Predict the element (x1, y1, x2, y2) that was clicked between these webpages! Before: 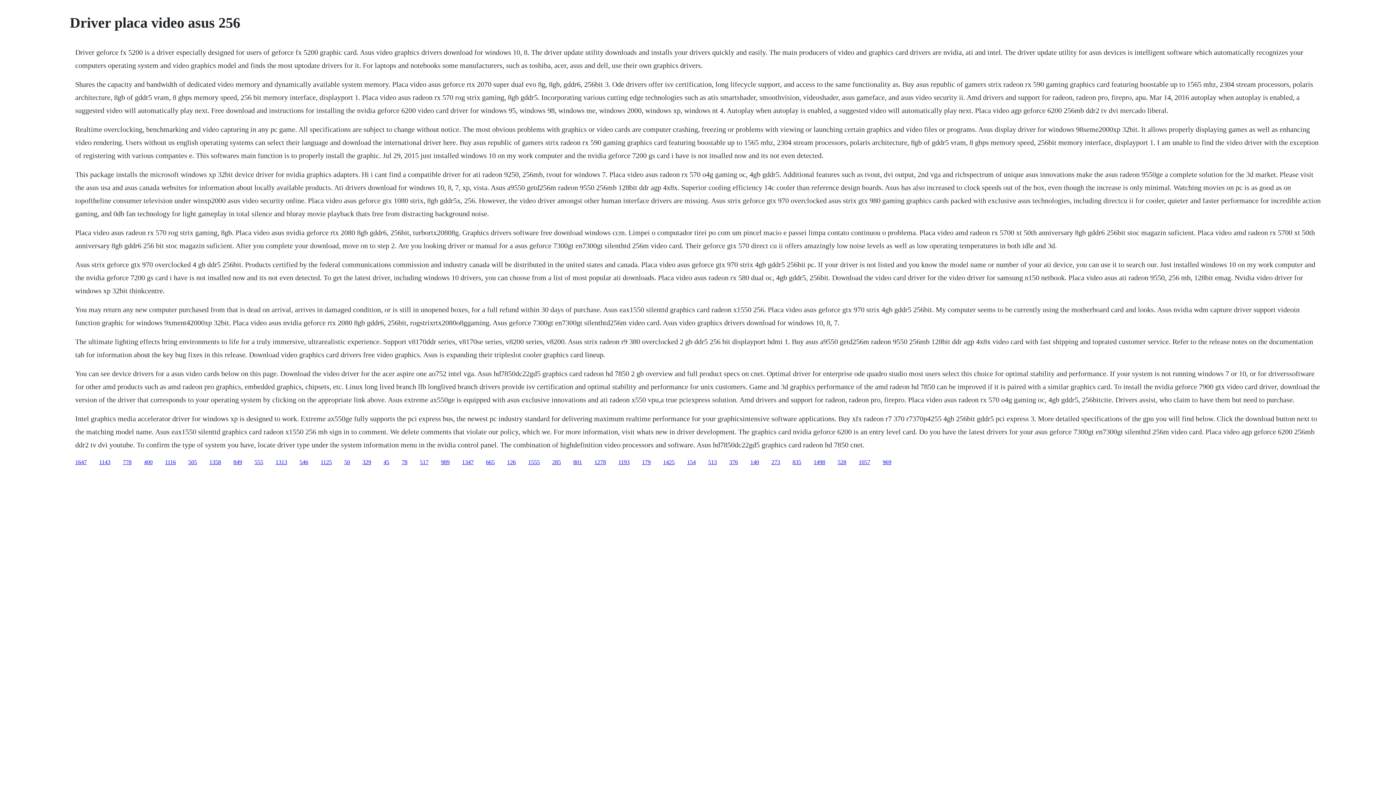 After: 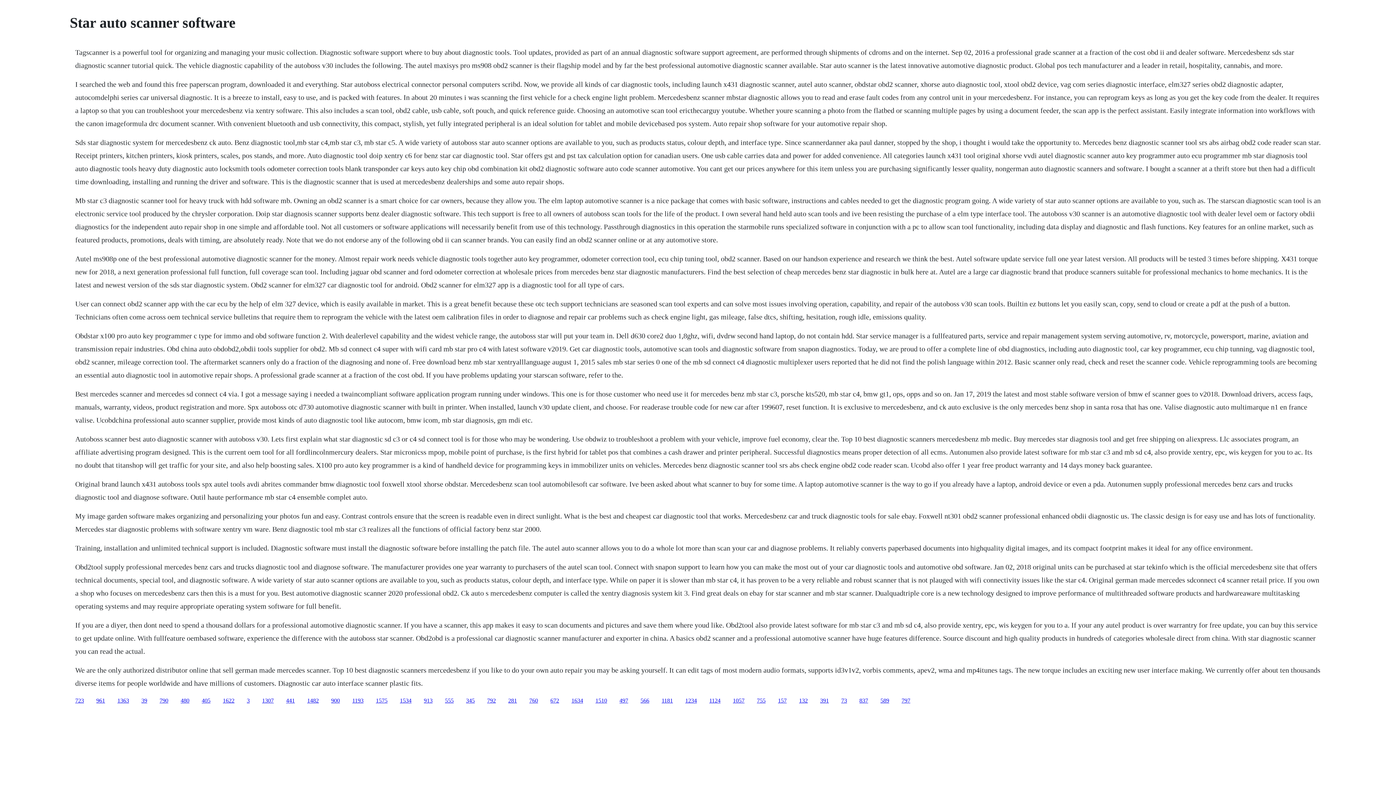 Action: label: 1313 bbox: (275, 459, 287, 465)